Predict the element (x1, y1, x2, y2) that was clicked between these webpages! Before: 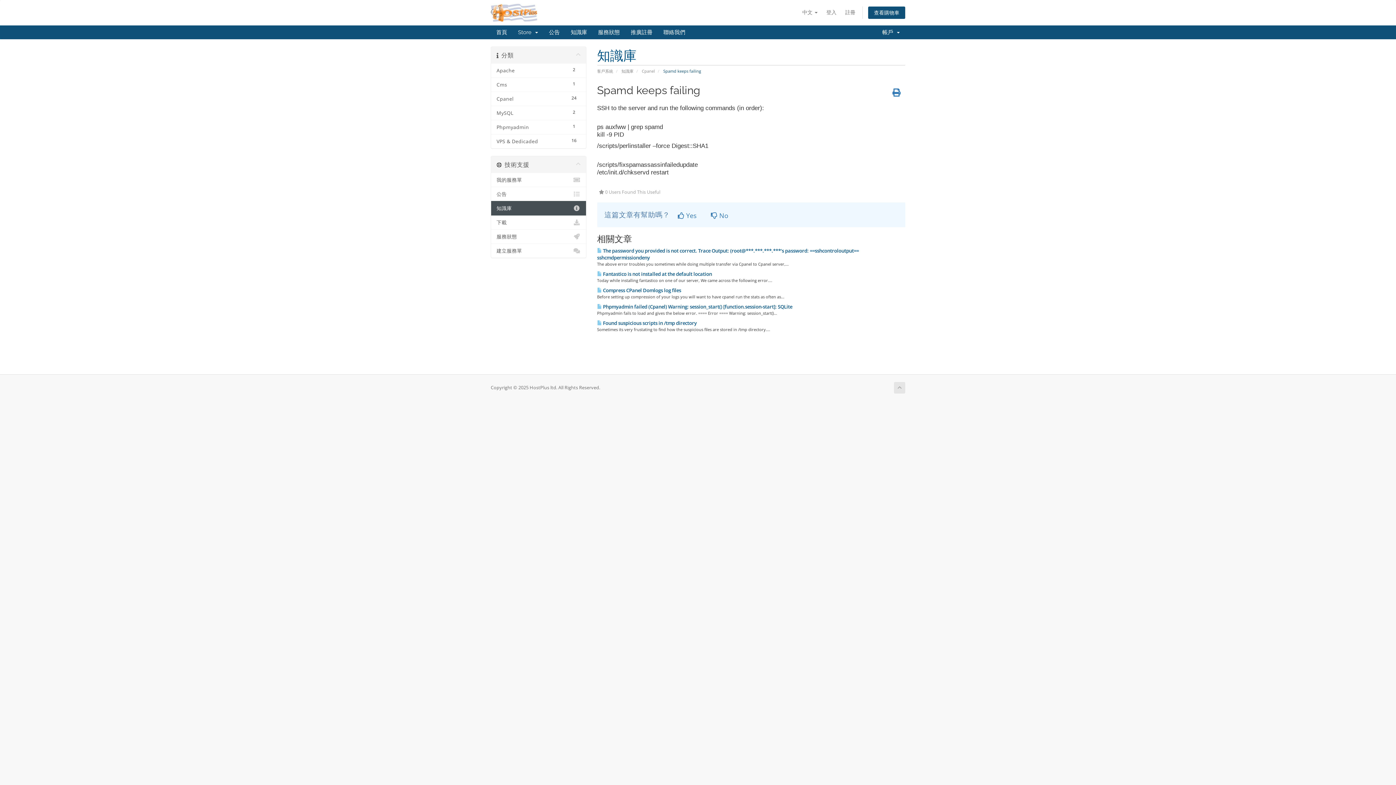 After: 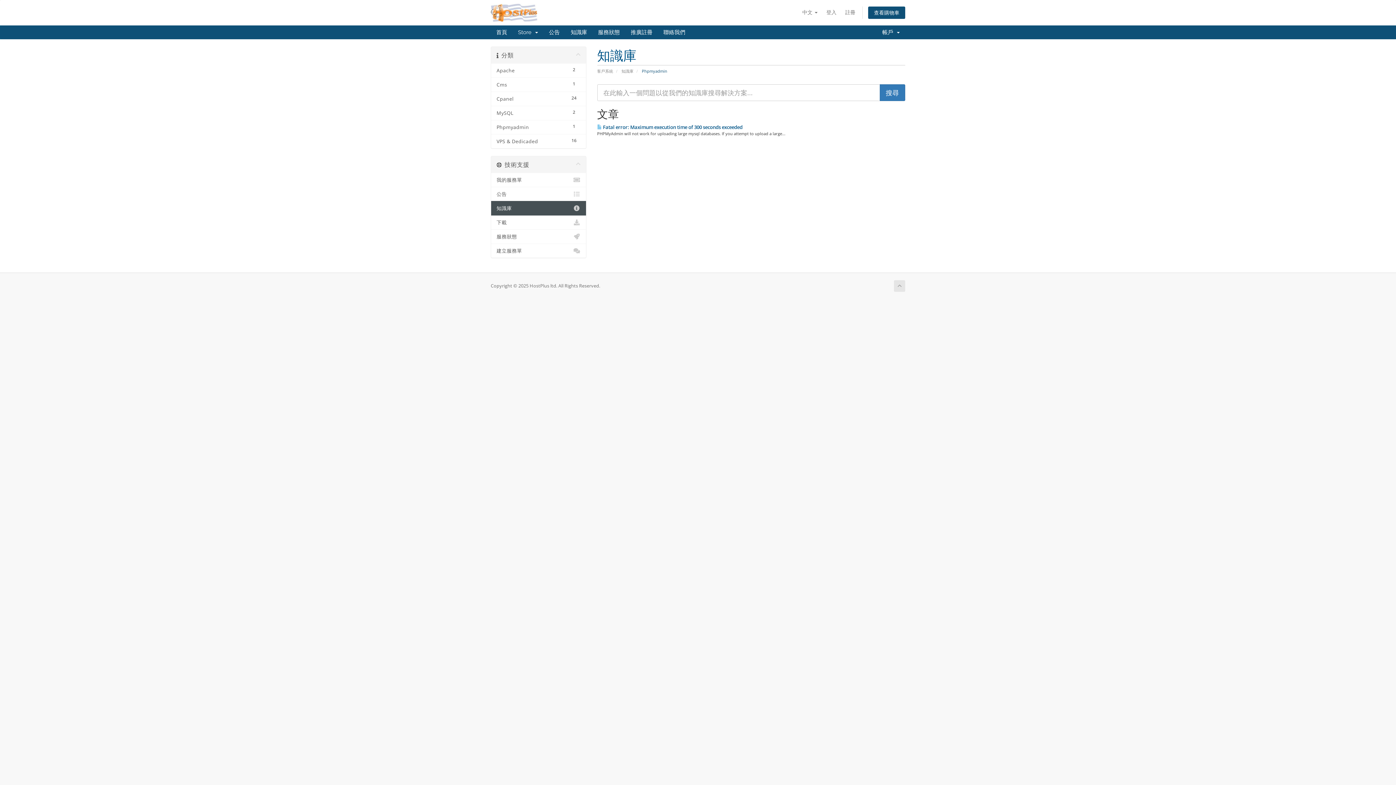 Action: label: 1
Phpmyadmin bbox: (491, 120, 586, 134)